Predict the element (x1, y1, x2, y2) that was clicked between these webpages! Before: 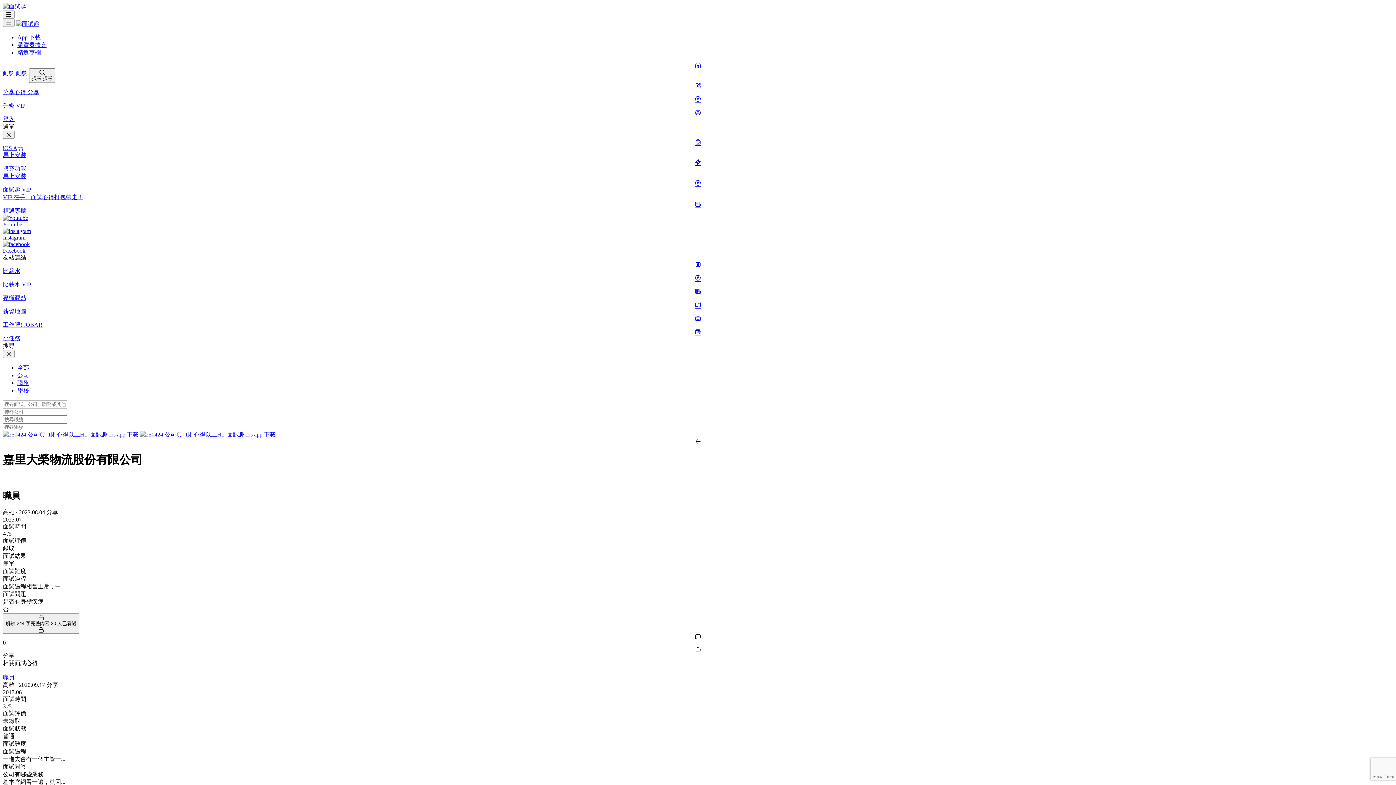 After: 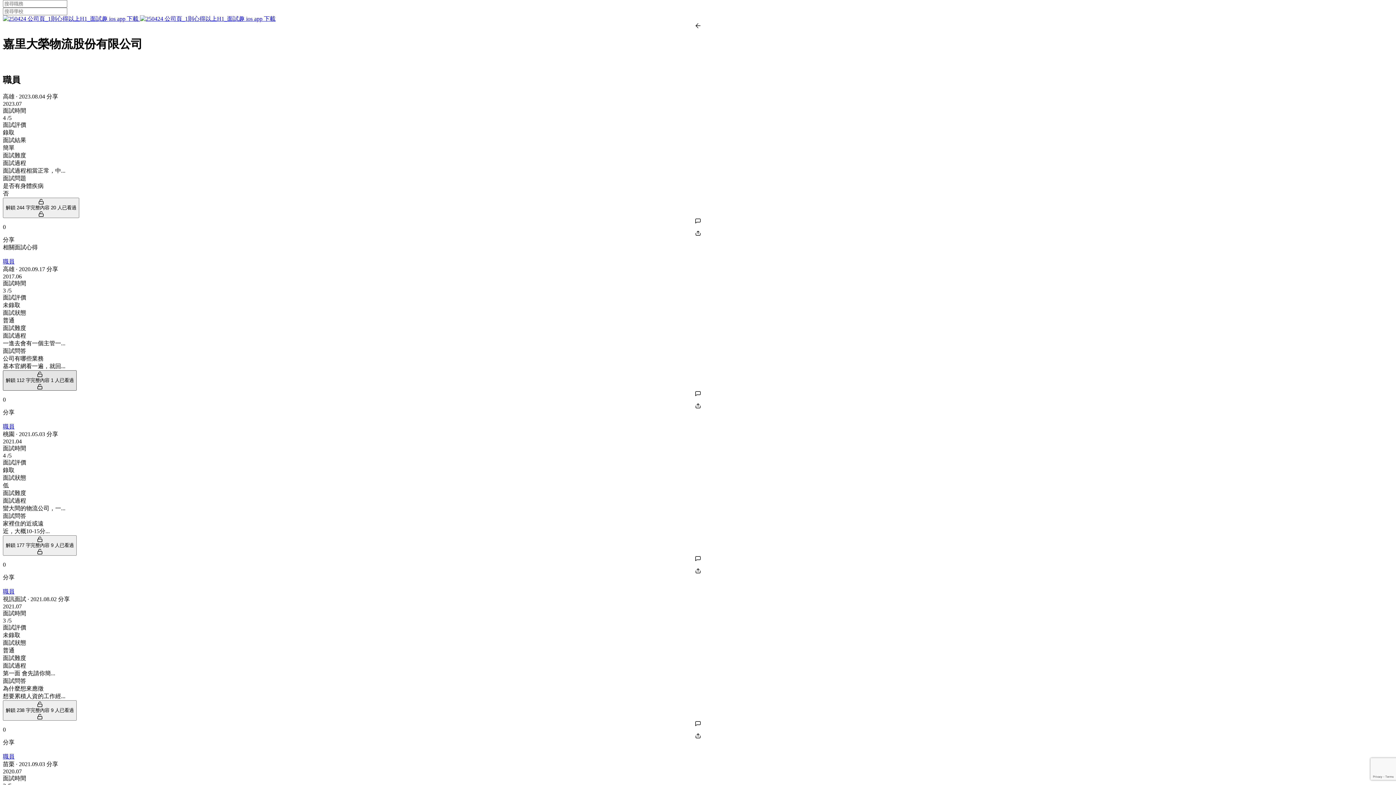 Action: label: 職務 bbox: (17, 380, 29, 386)